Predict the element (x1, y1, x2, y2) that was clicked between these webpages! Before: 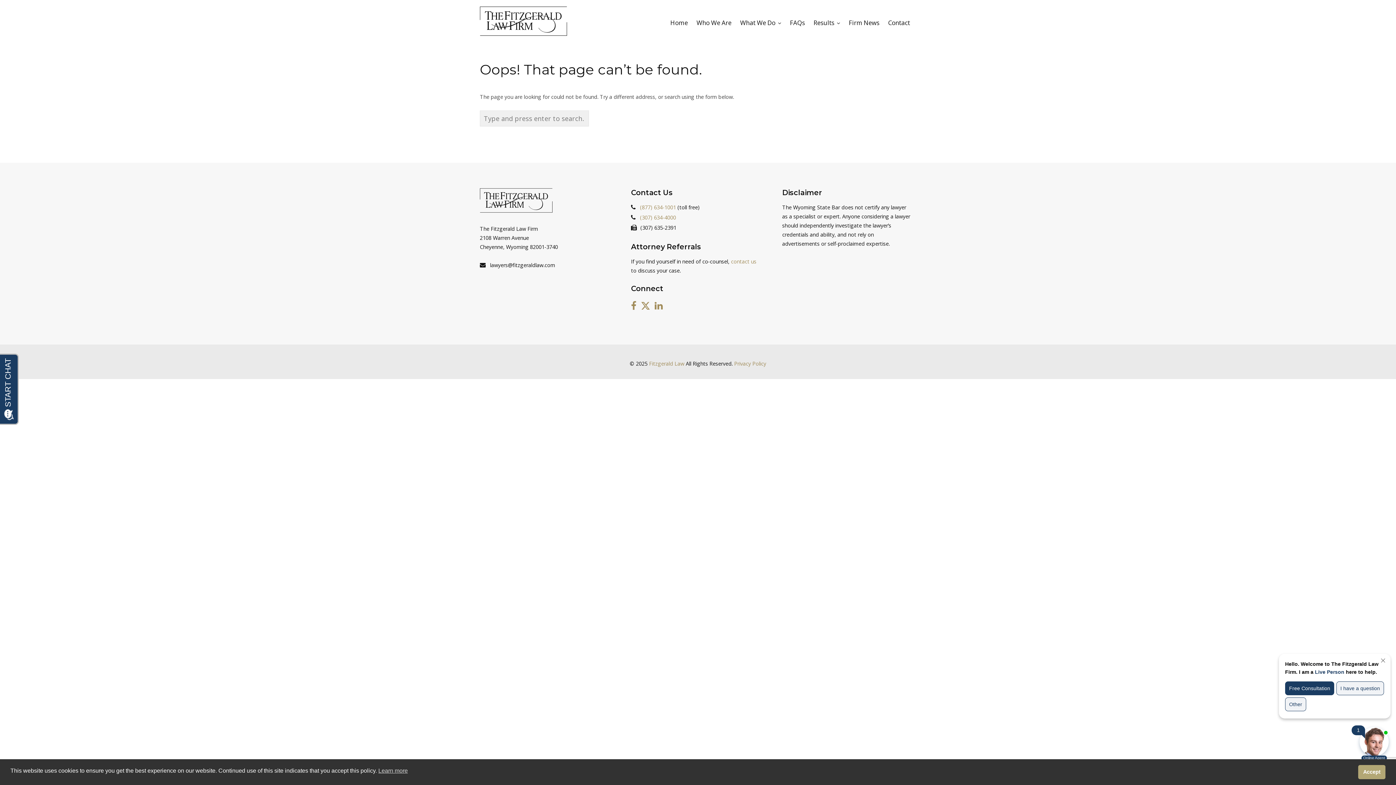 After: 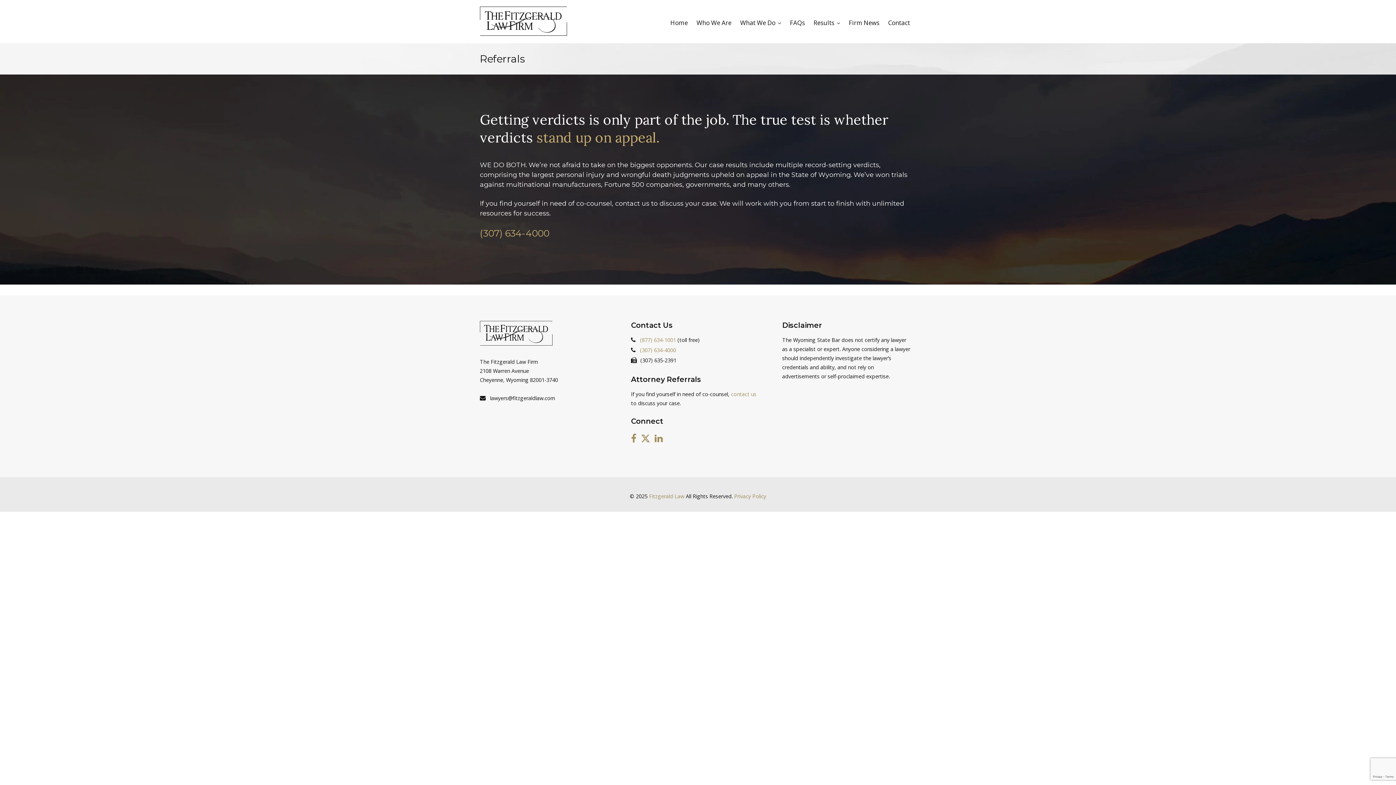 Action: bbox: (731, 258, 756, 265) label: contact us